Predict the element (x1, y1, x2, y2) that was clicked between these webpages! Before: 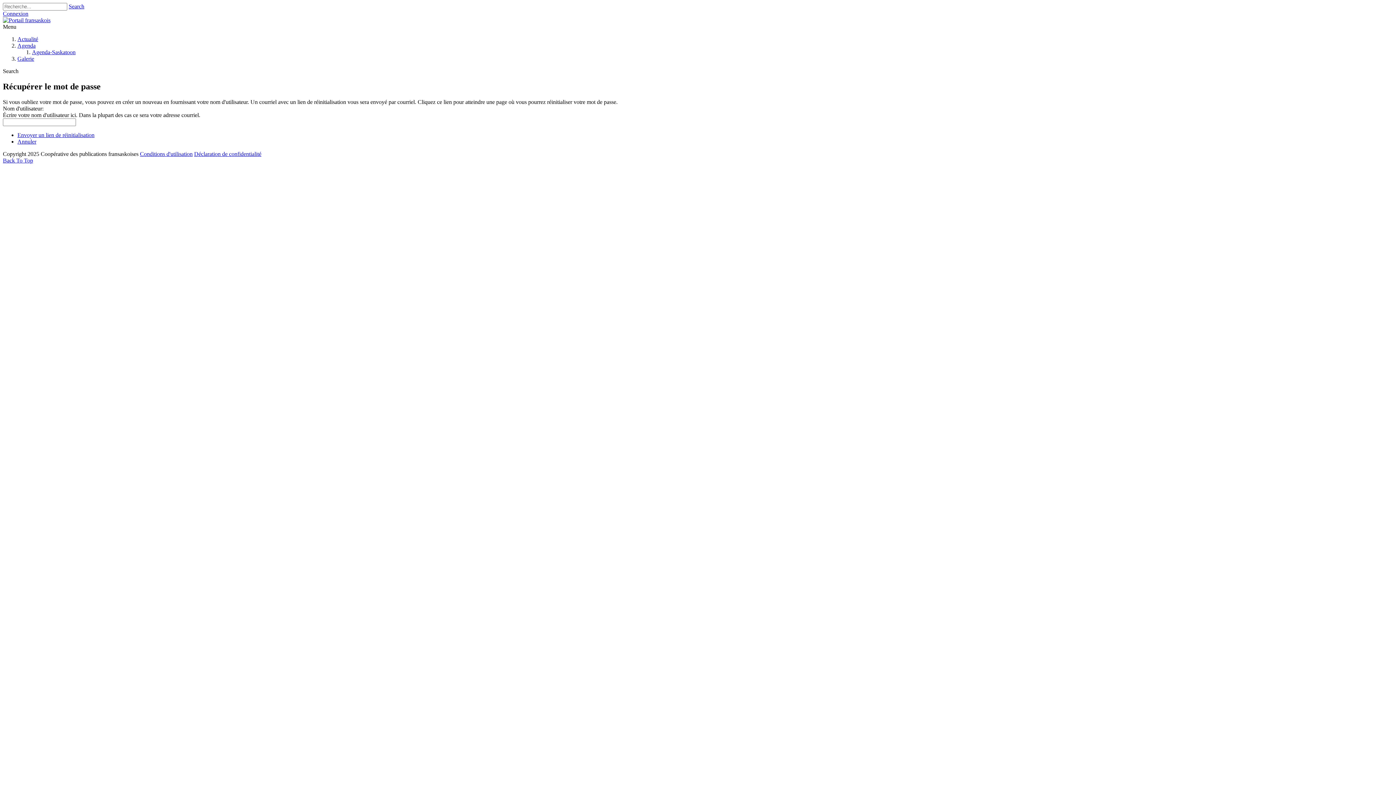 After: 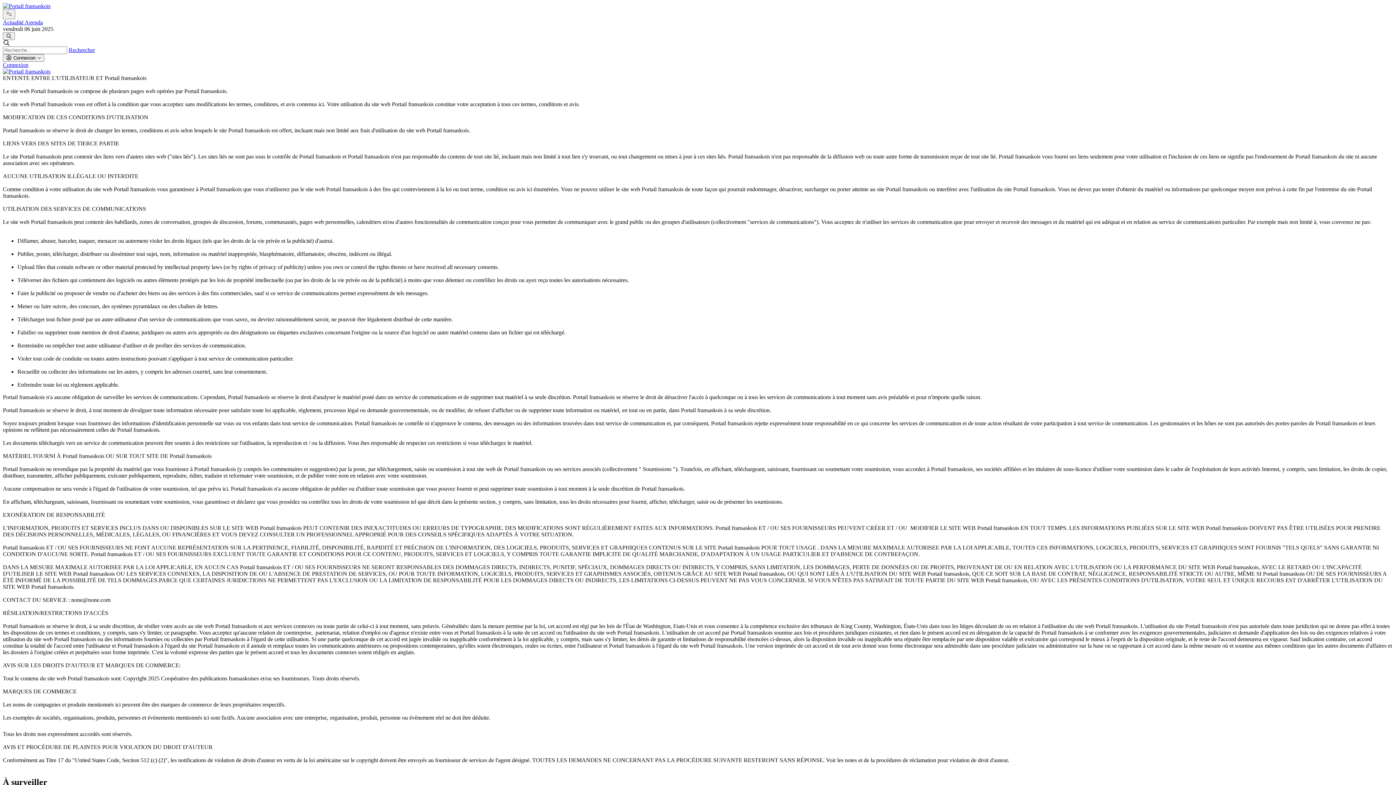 Action: label: Conditions d'utilisation bbox: (140, 150, 192, 157)